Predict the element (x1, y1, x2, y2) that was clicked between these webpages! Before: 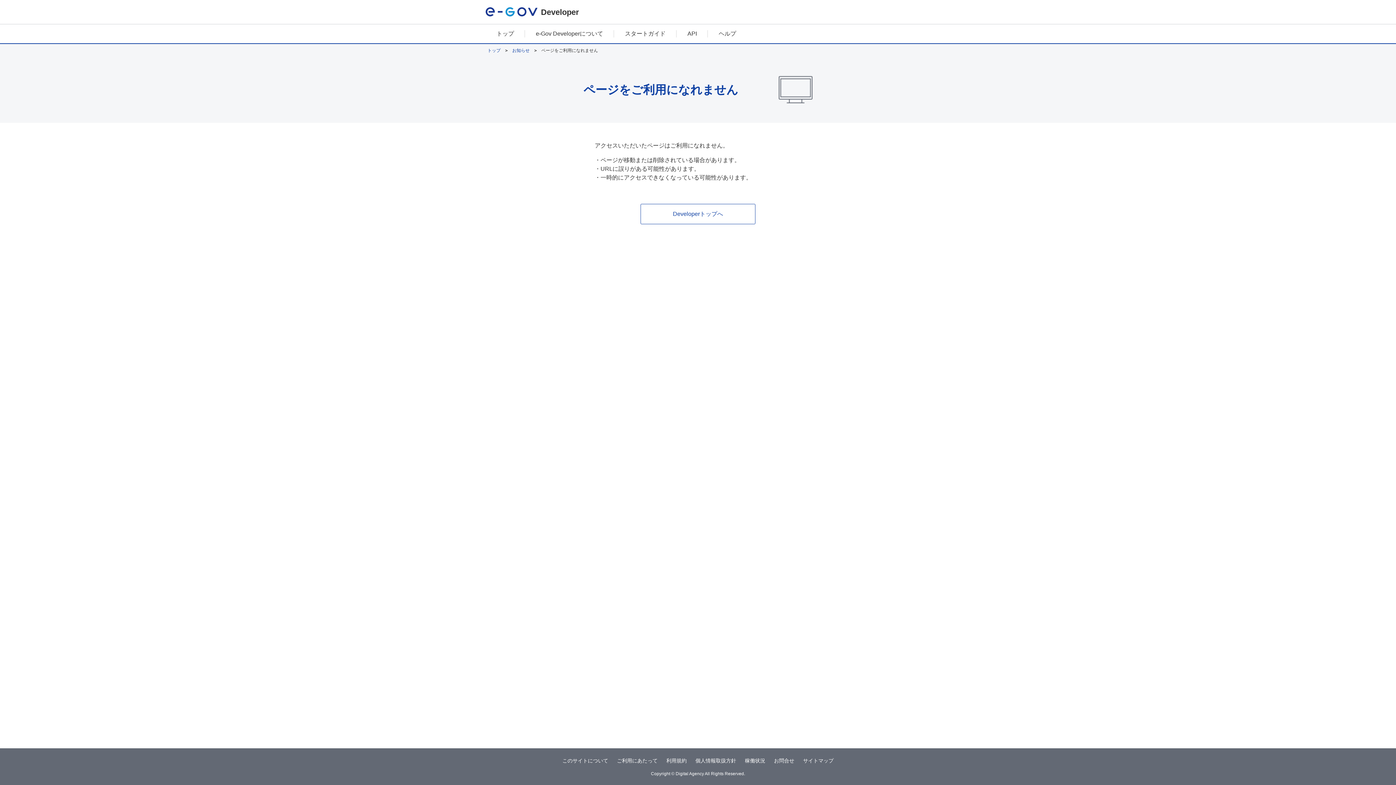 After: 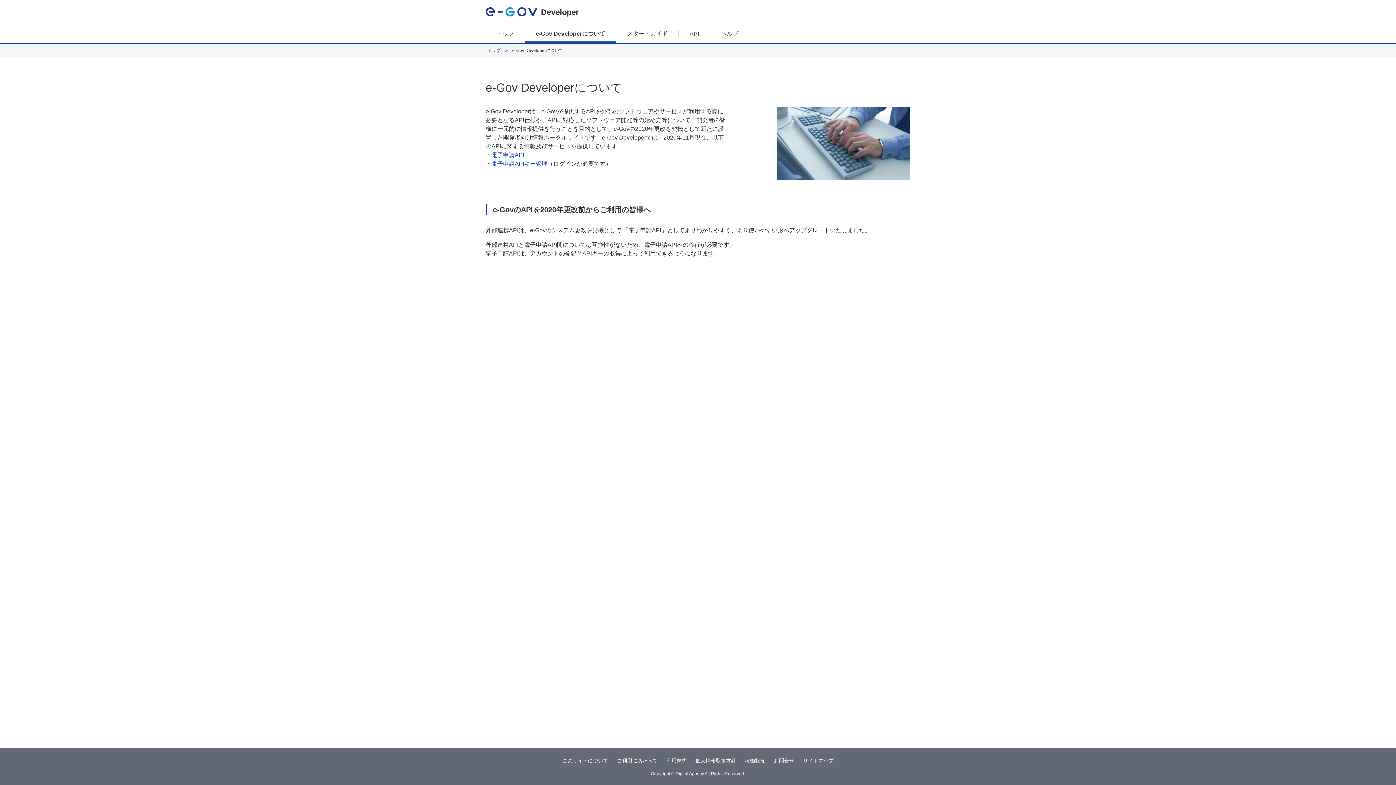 Action: label: e-Gov Developerについて bbox: (525, 24, 614, 43)